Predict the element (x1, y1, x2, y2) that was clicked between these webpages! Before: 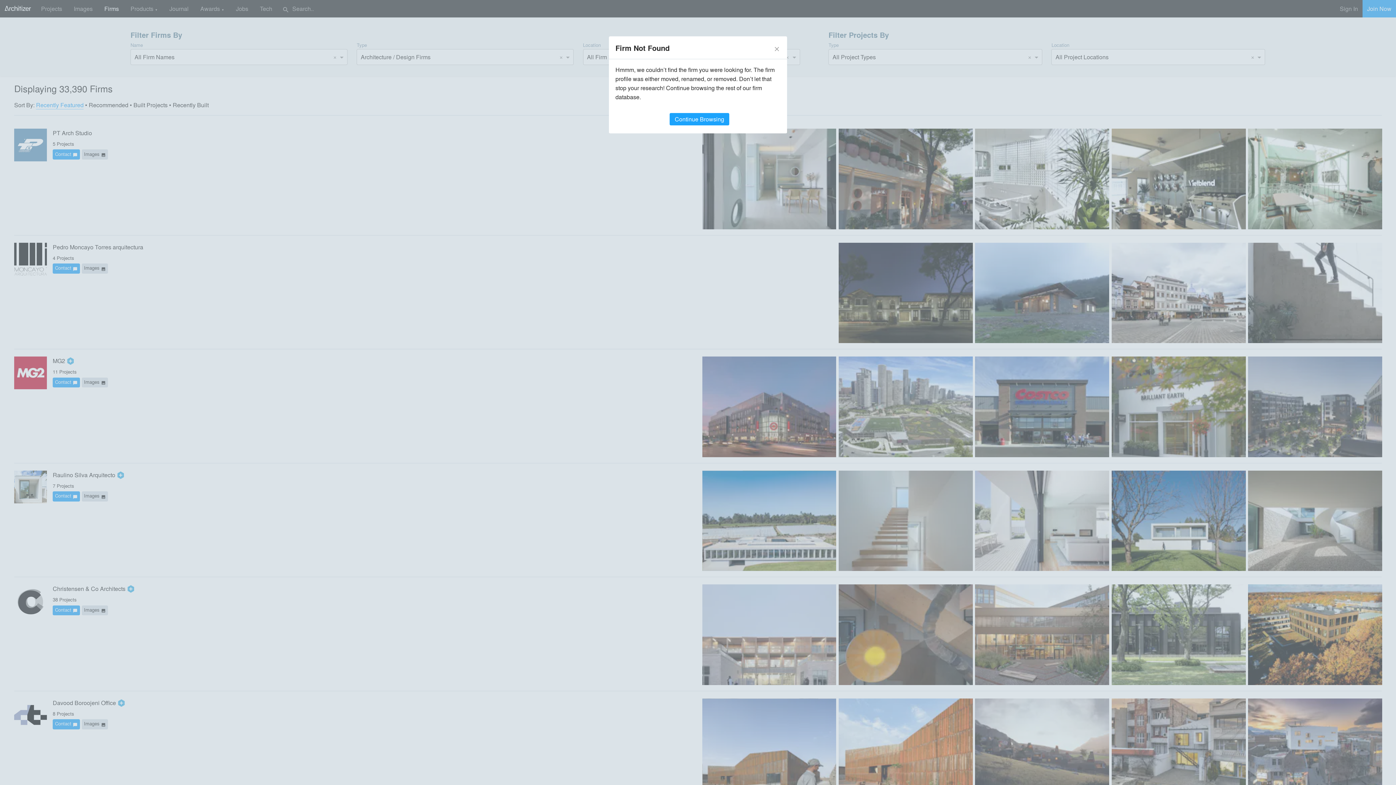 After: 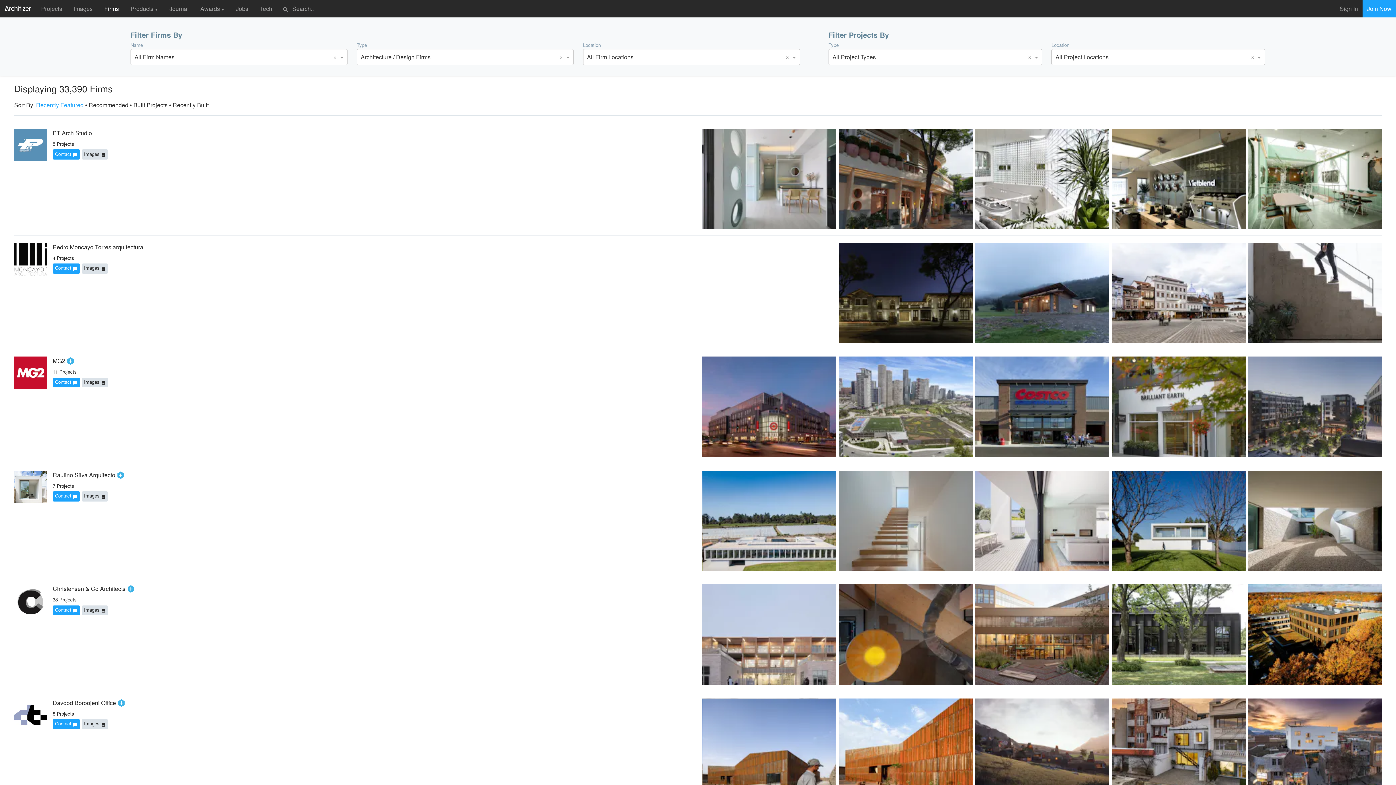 Action: bbox: (669, 113, 729, 125) label: Continue Browsing